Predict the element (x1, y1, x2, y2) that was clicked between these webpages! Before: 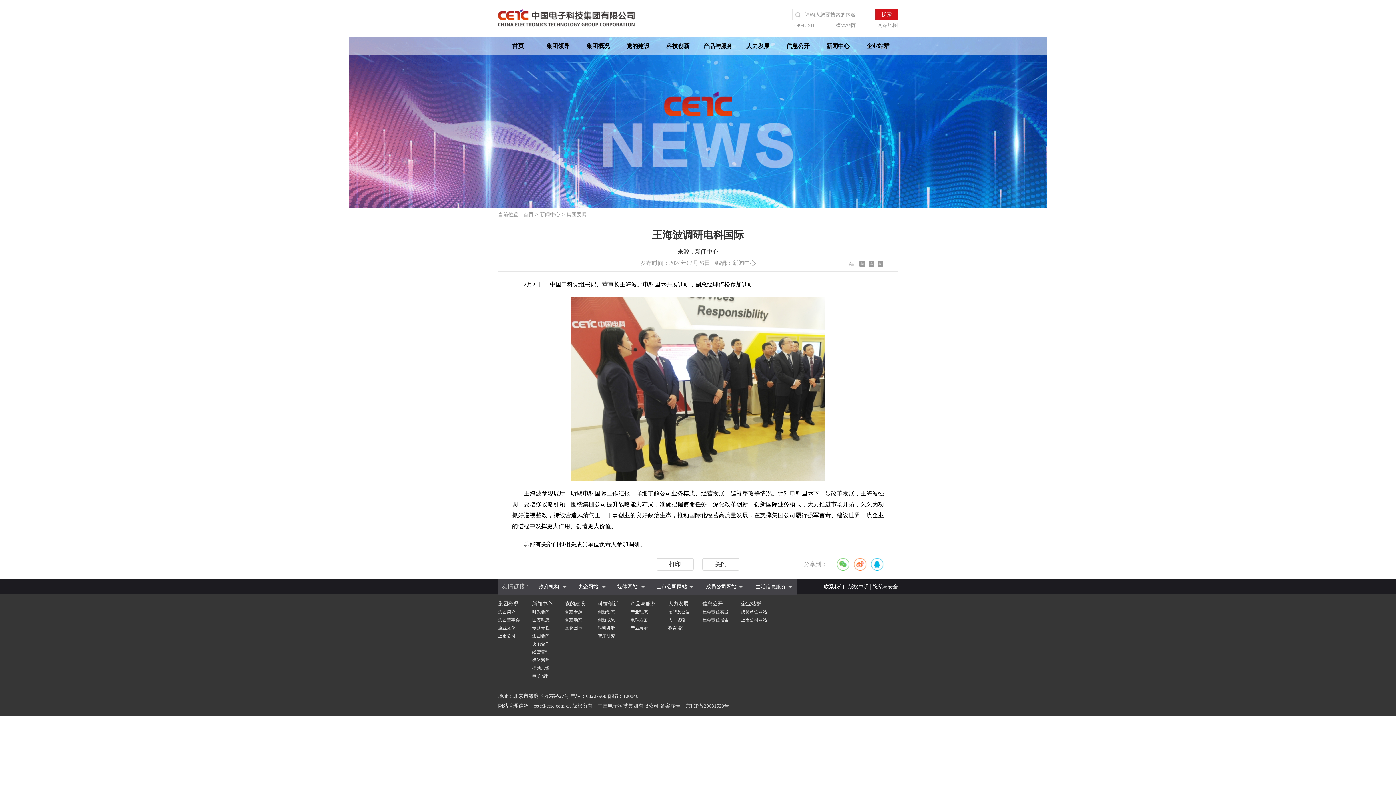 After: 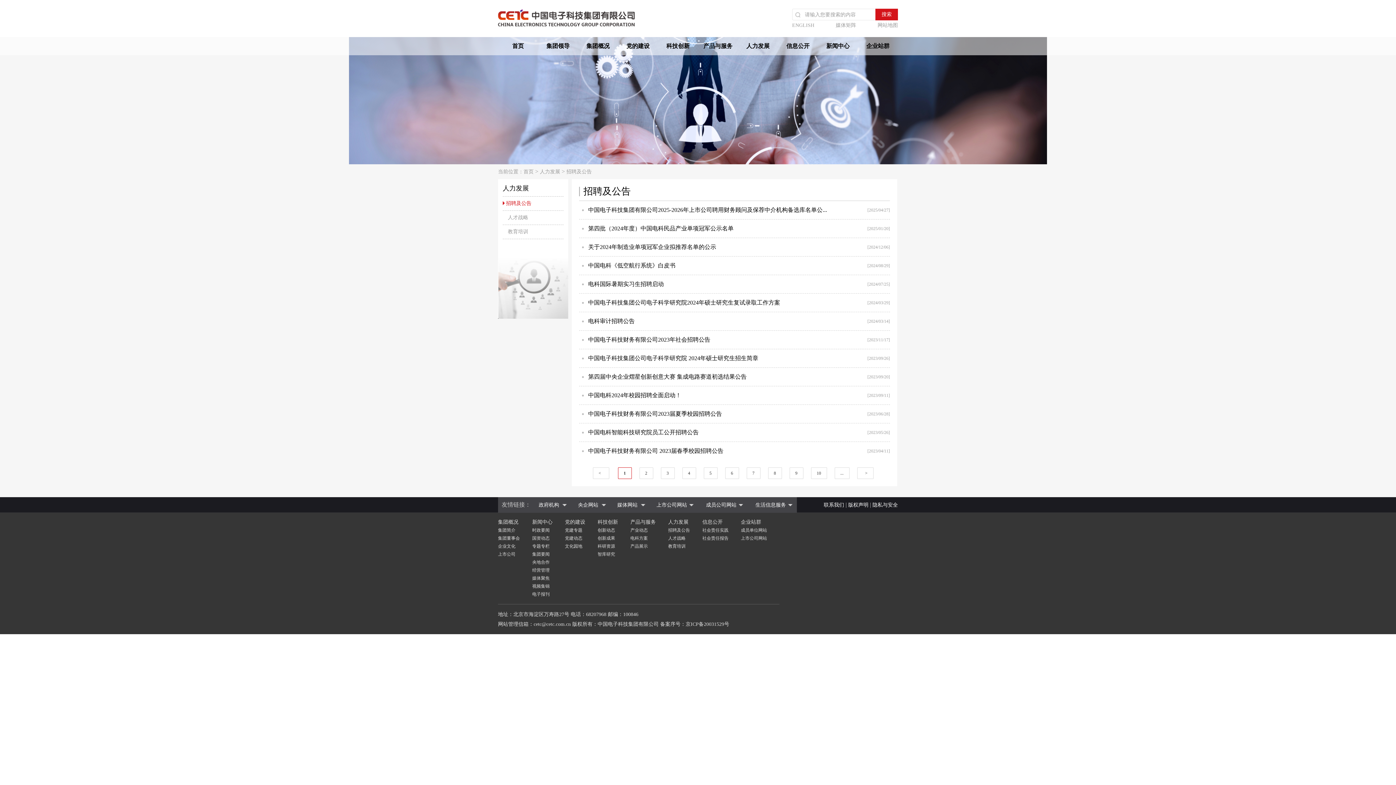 Action: bbox: (668, 609, 690, 614) label: 招聘及公告